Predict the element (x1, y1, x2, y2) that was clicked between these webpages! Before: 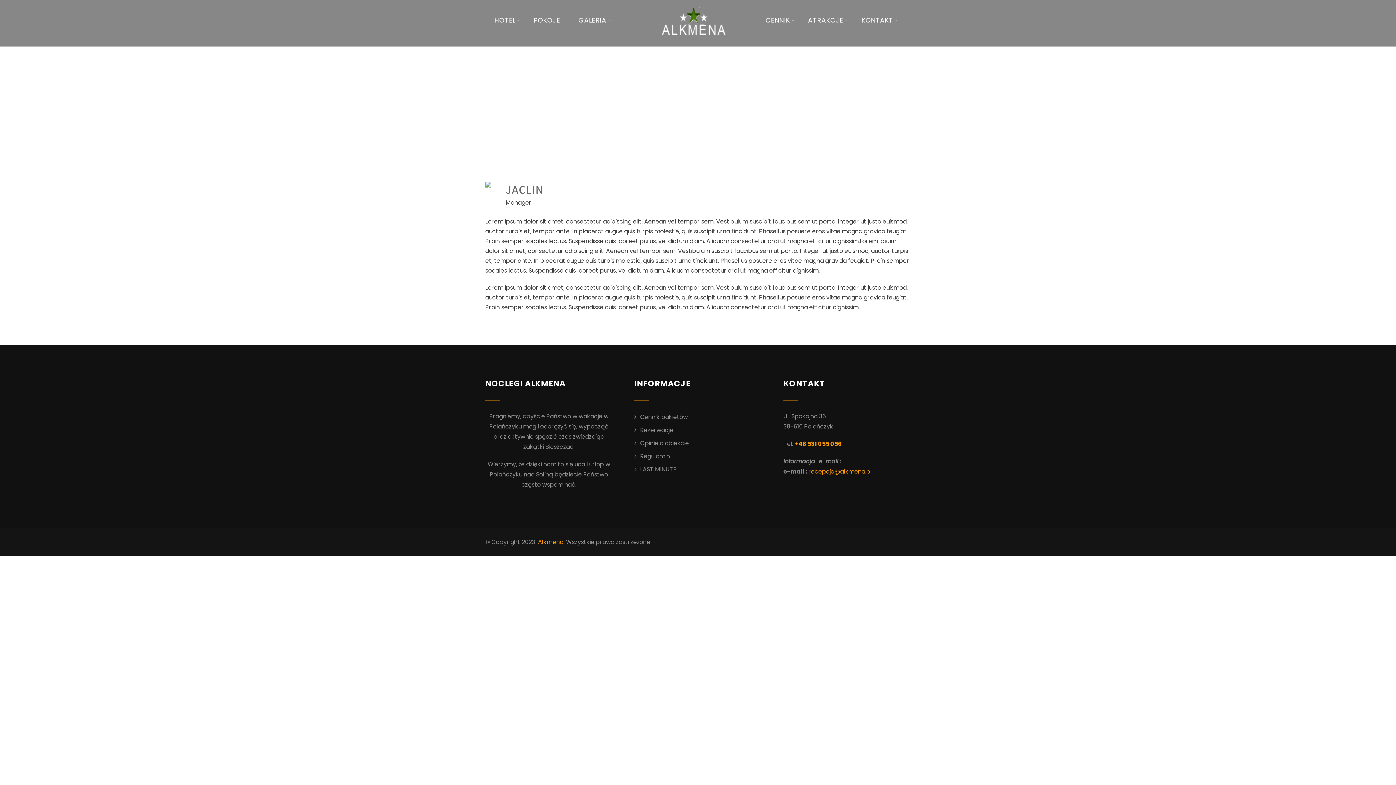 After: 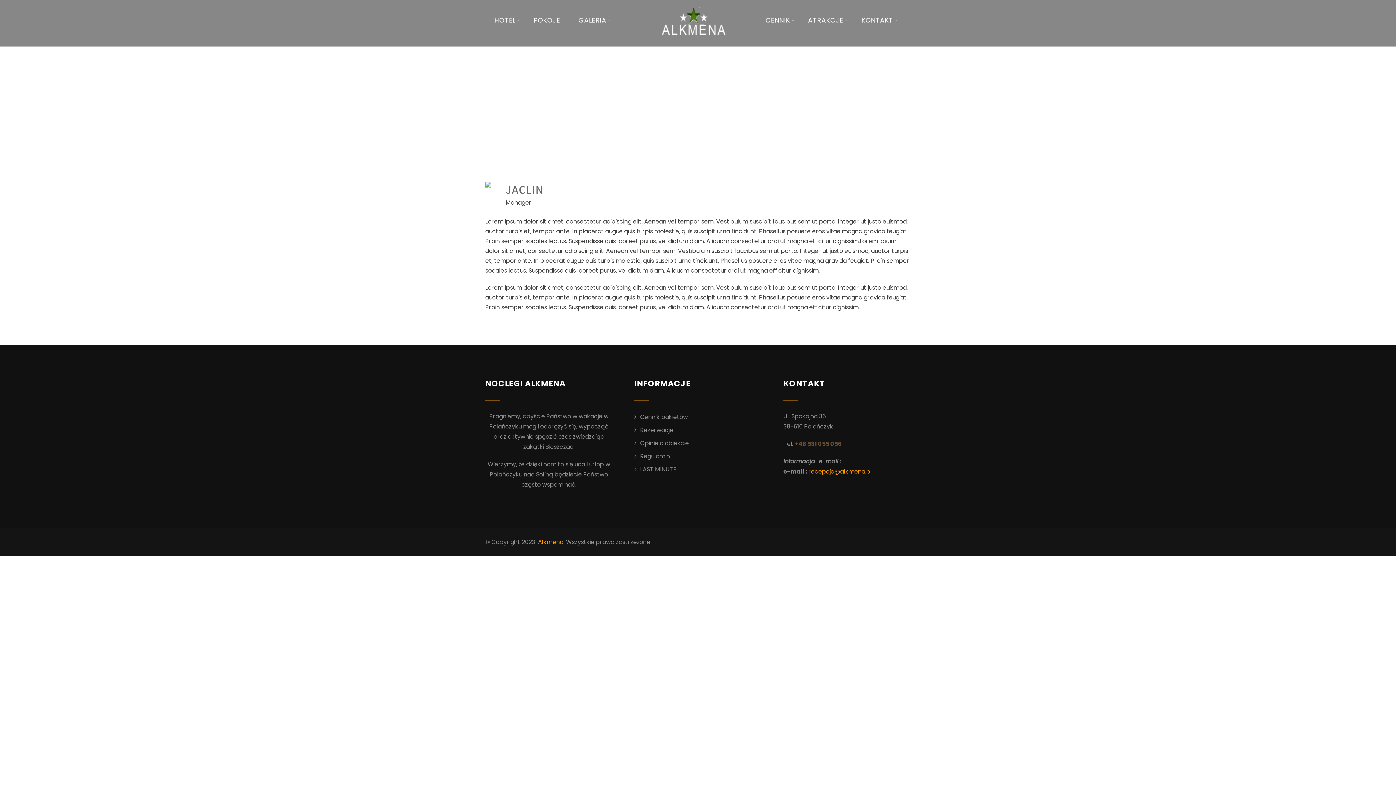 Action: label: +48 531 055 056 bbox: (794, 440, 842, 448)